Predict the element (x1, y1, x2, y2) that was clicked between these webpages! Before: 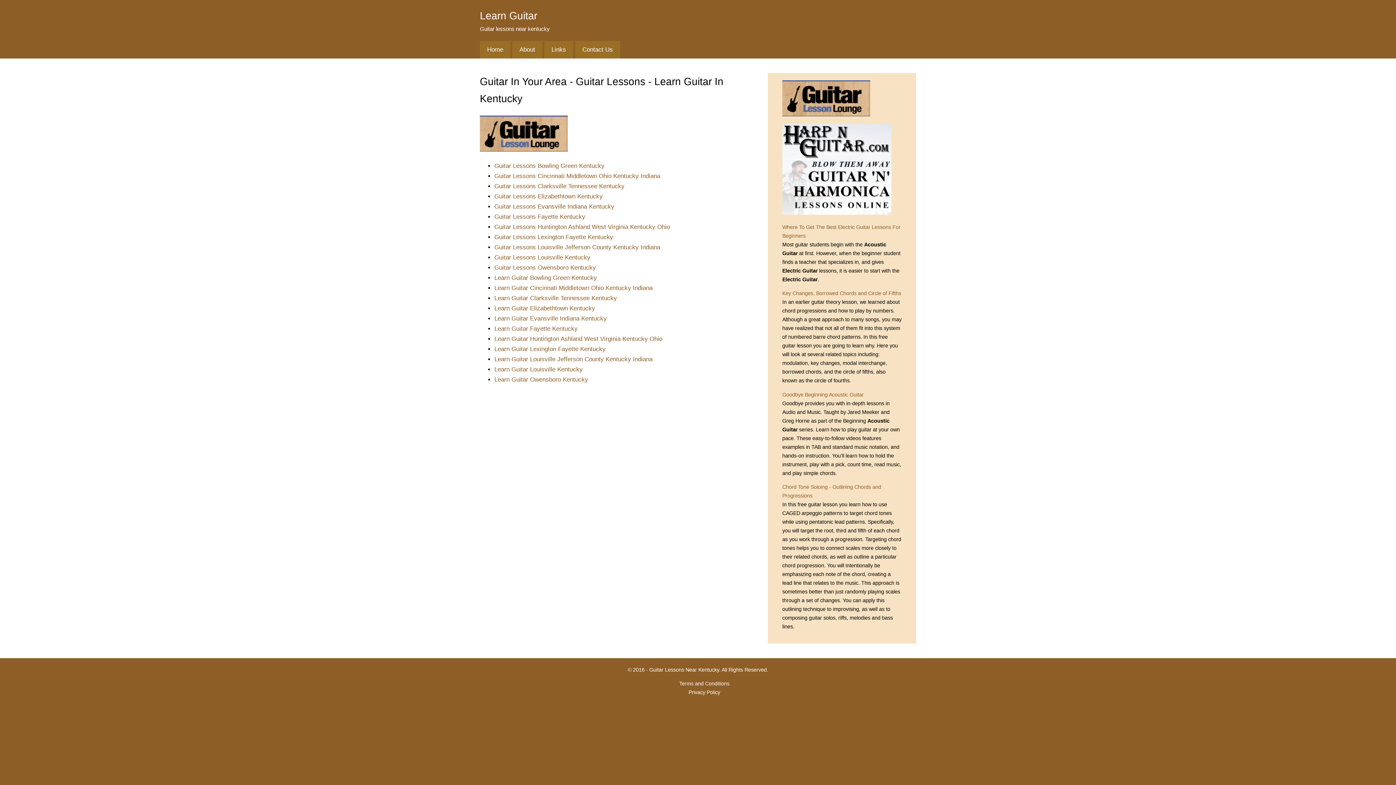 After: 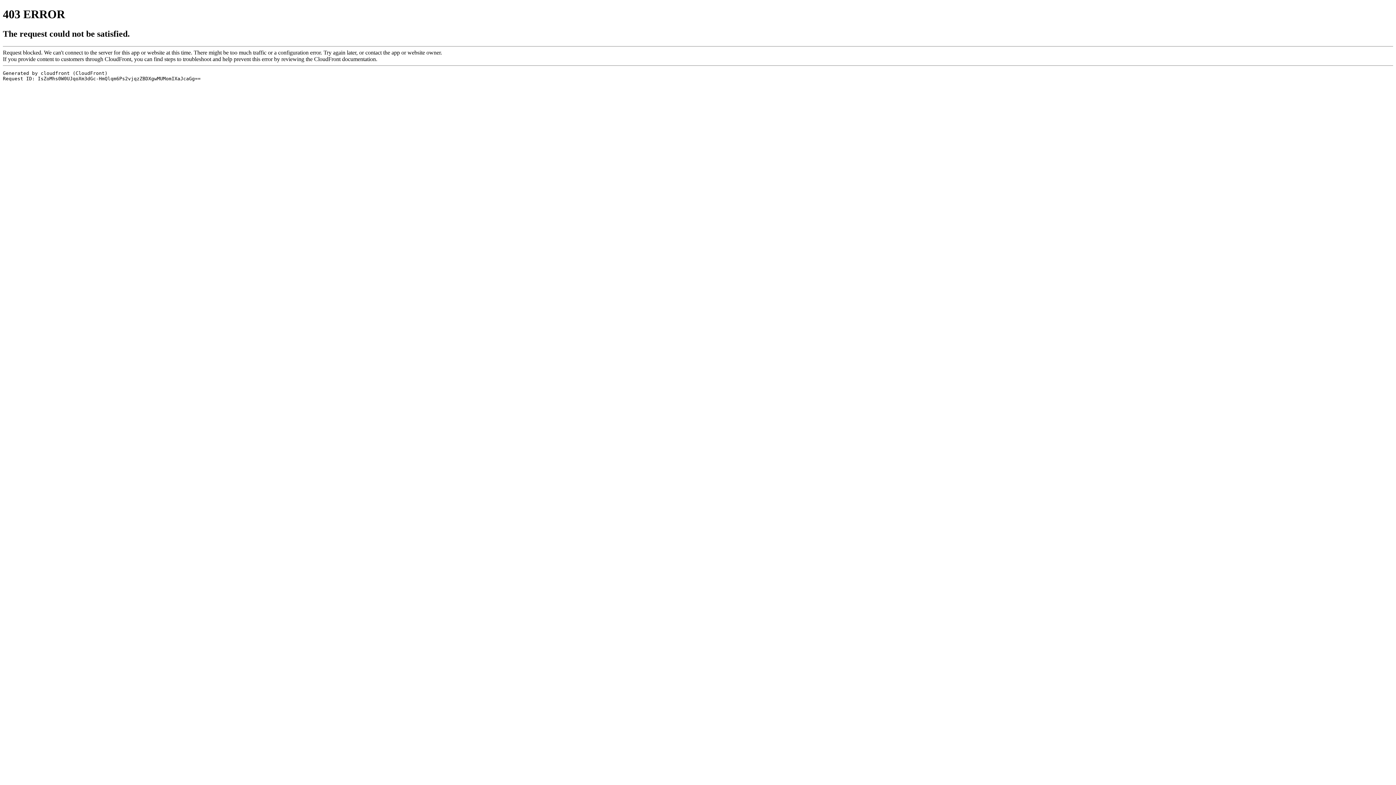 Action: bbox: (782, 210, 891, 216)